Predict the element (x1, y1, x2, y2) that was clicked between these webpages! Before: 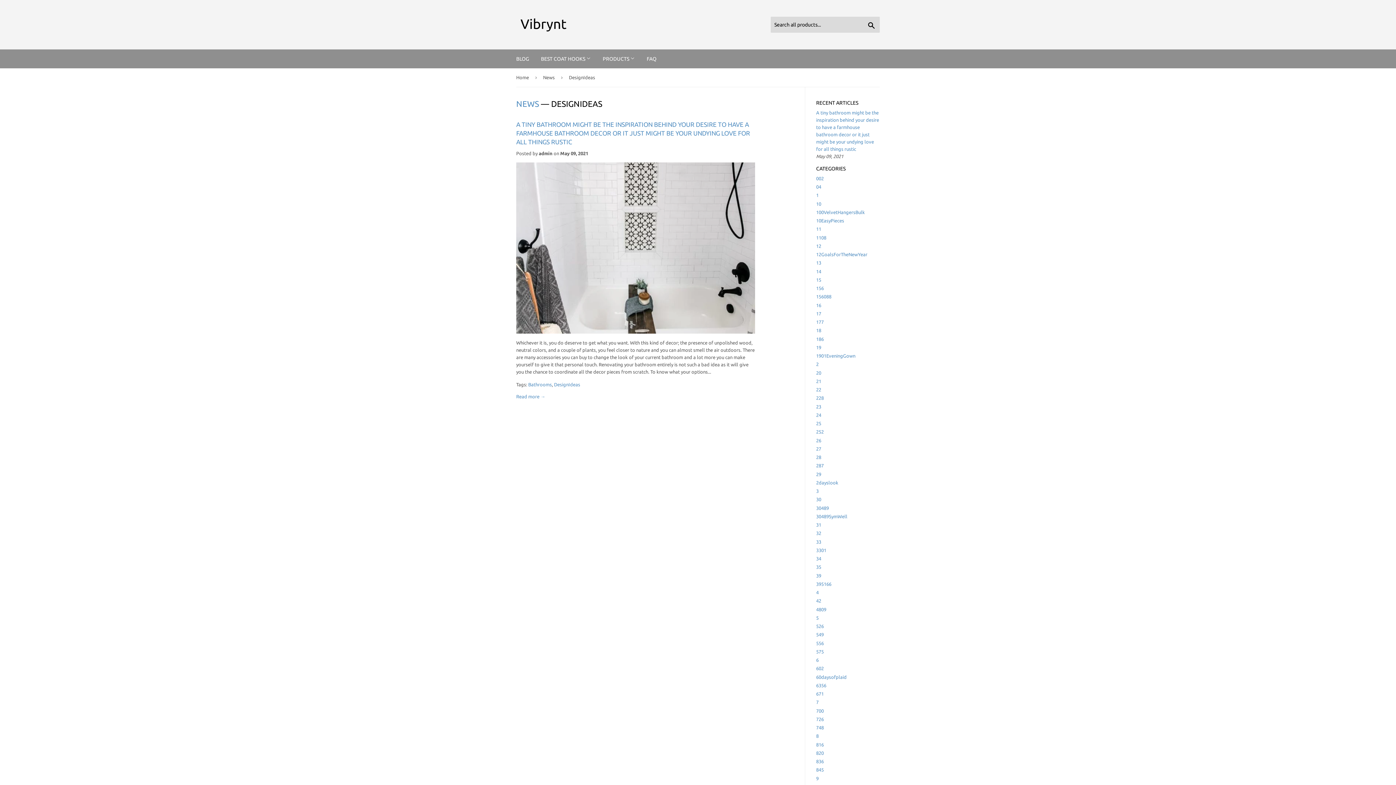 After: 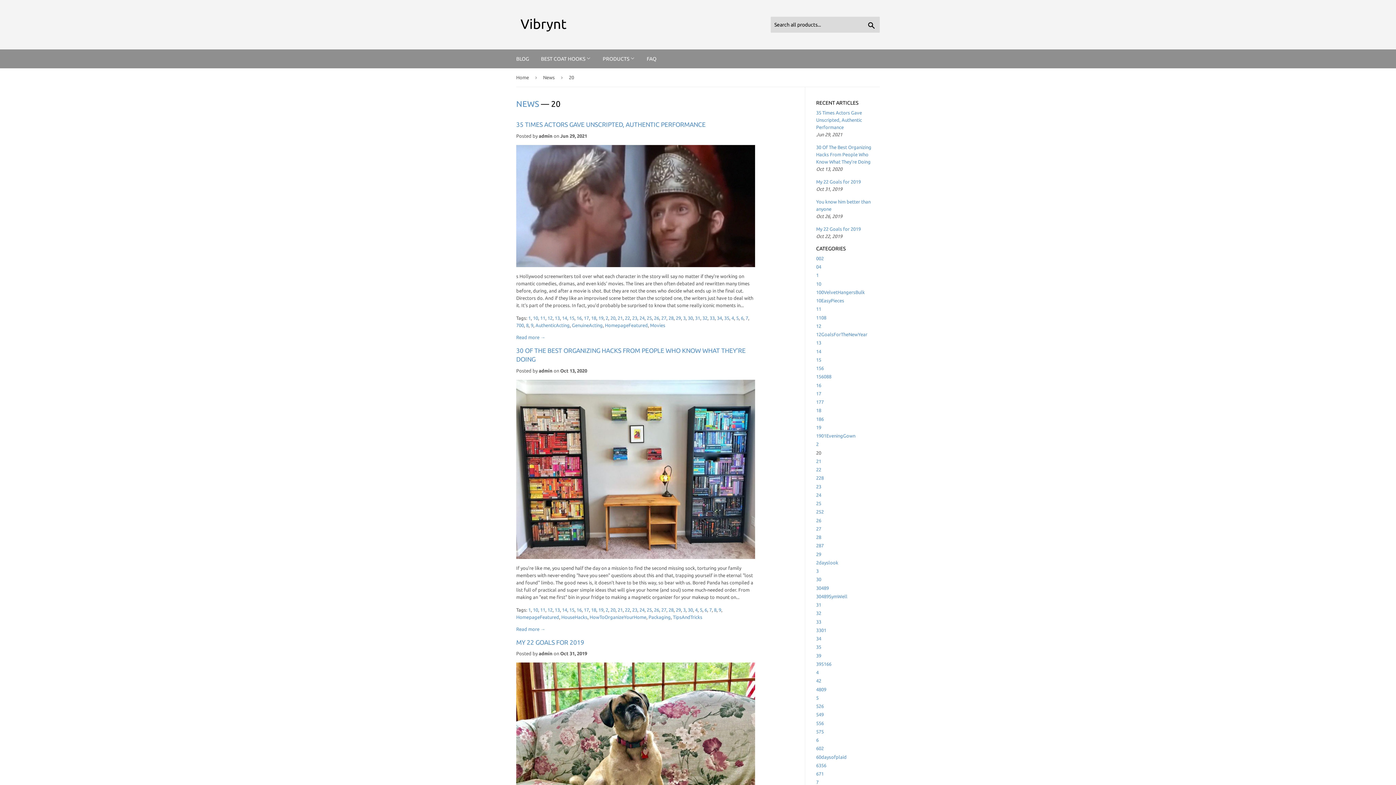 Action: label: 20 bbox: (816, 370, 821, 375)